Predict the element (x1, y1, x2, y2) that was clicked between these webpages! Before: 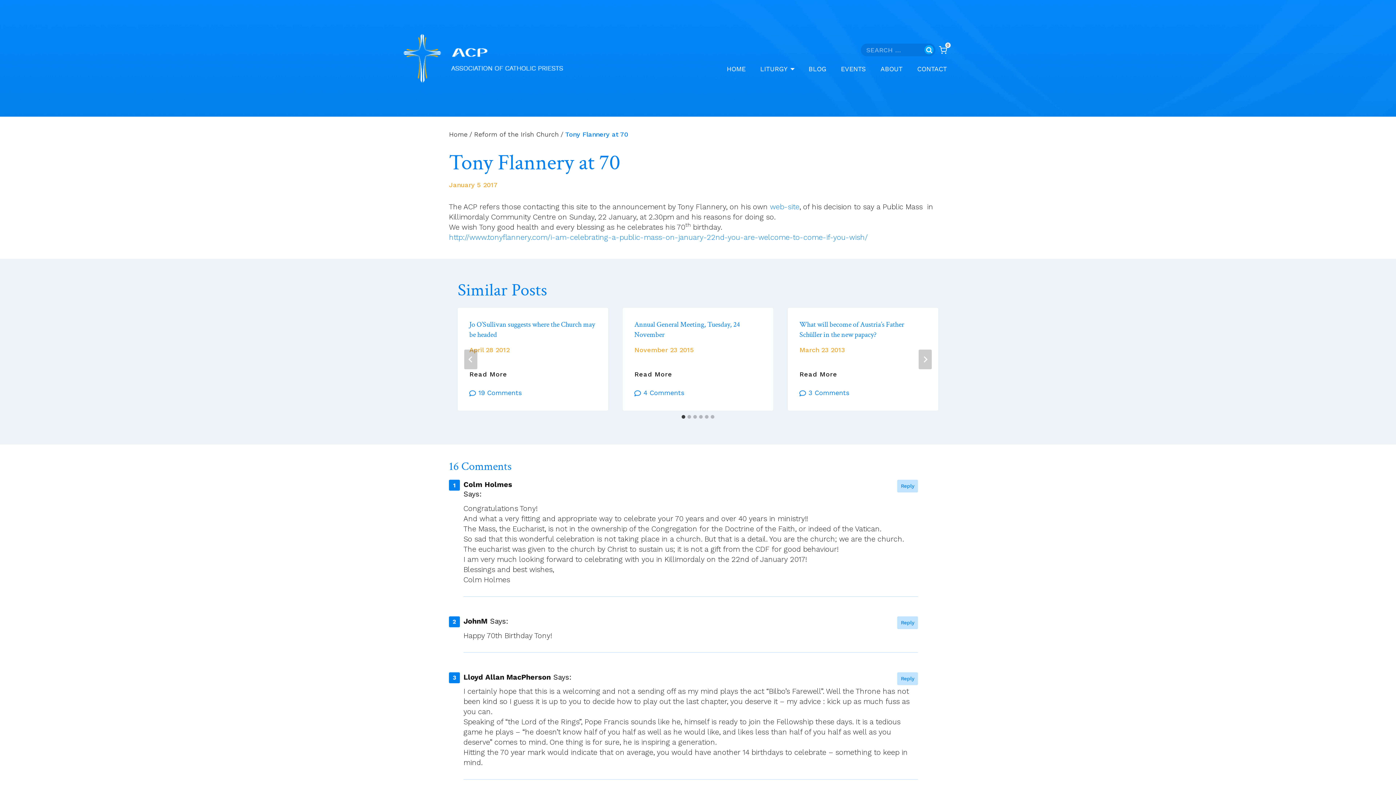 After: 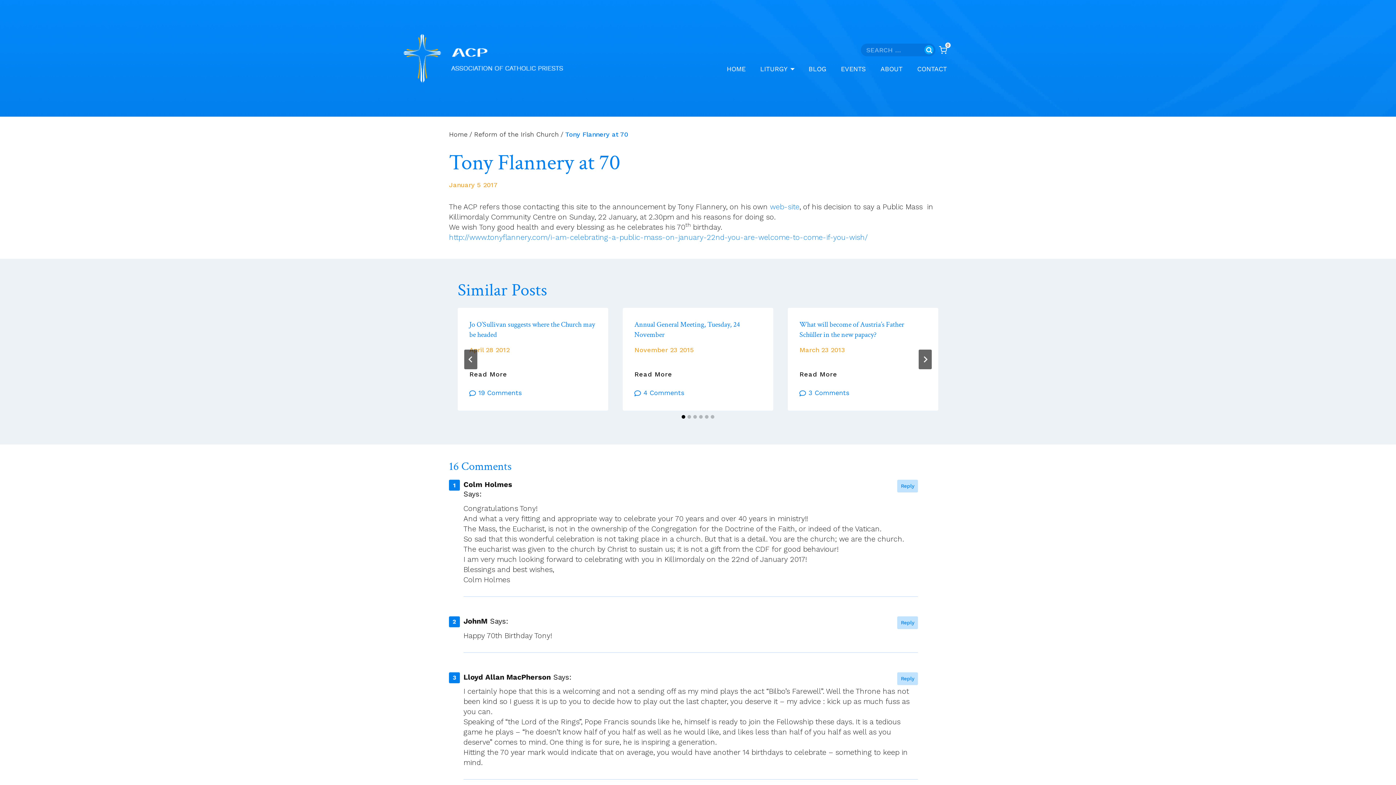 Action: bbox: (681, 415, 685, 419) label: Go to slide 1